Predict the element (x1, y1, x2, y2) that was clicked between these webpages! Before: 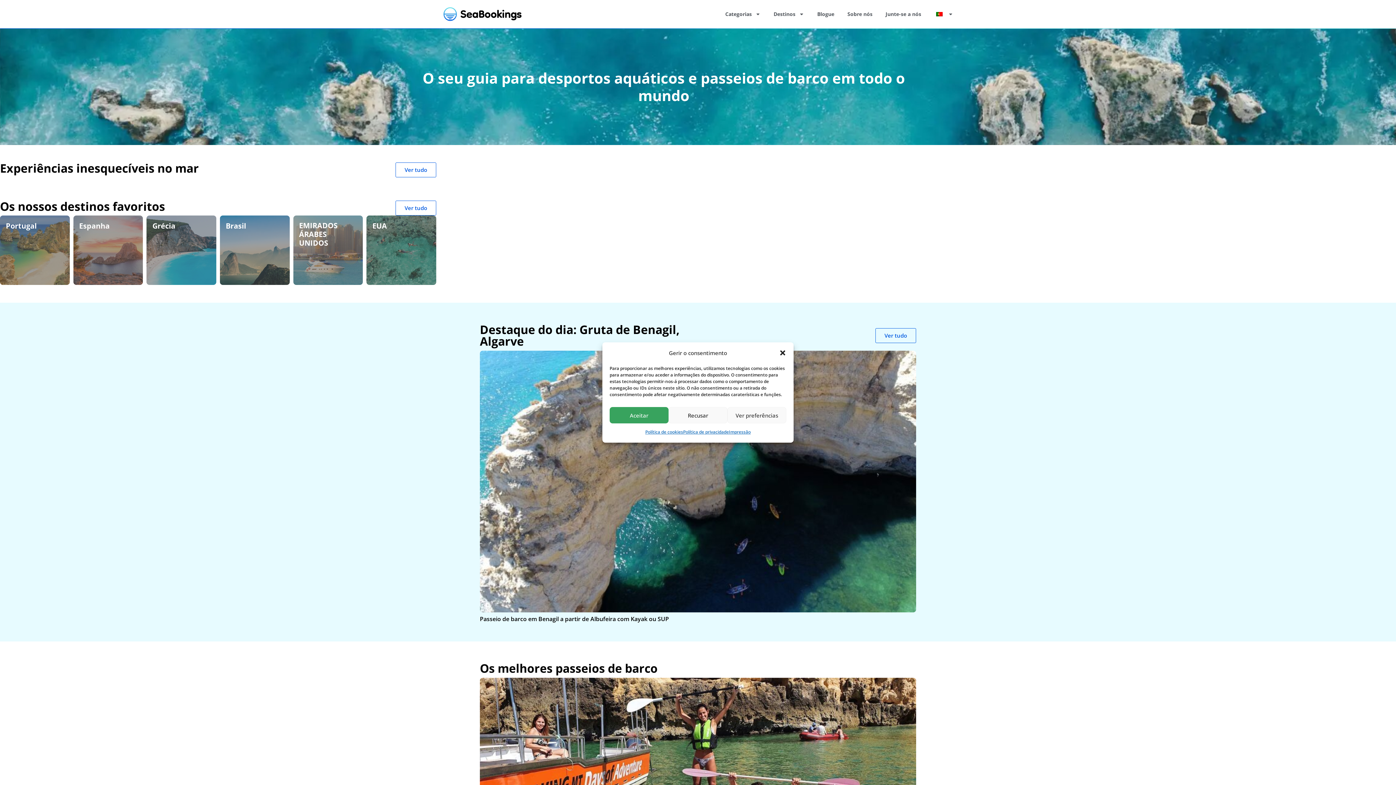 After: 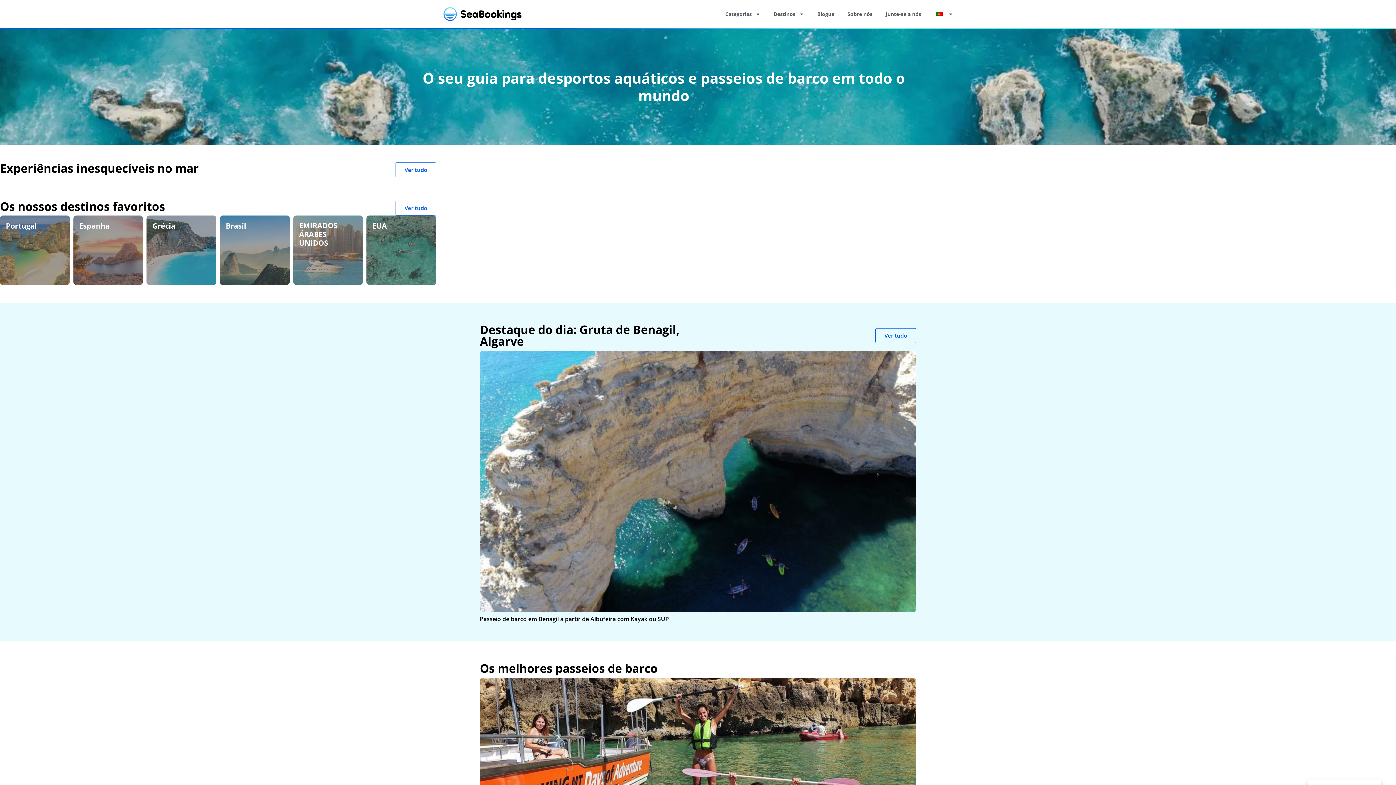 Action: bbox: (668, 407, 727, 423) label: Recusar